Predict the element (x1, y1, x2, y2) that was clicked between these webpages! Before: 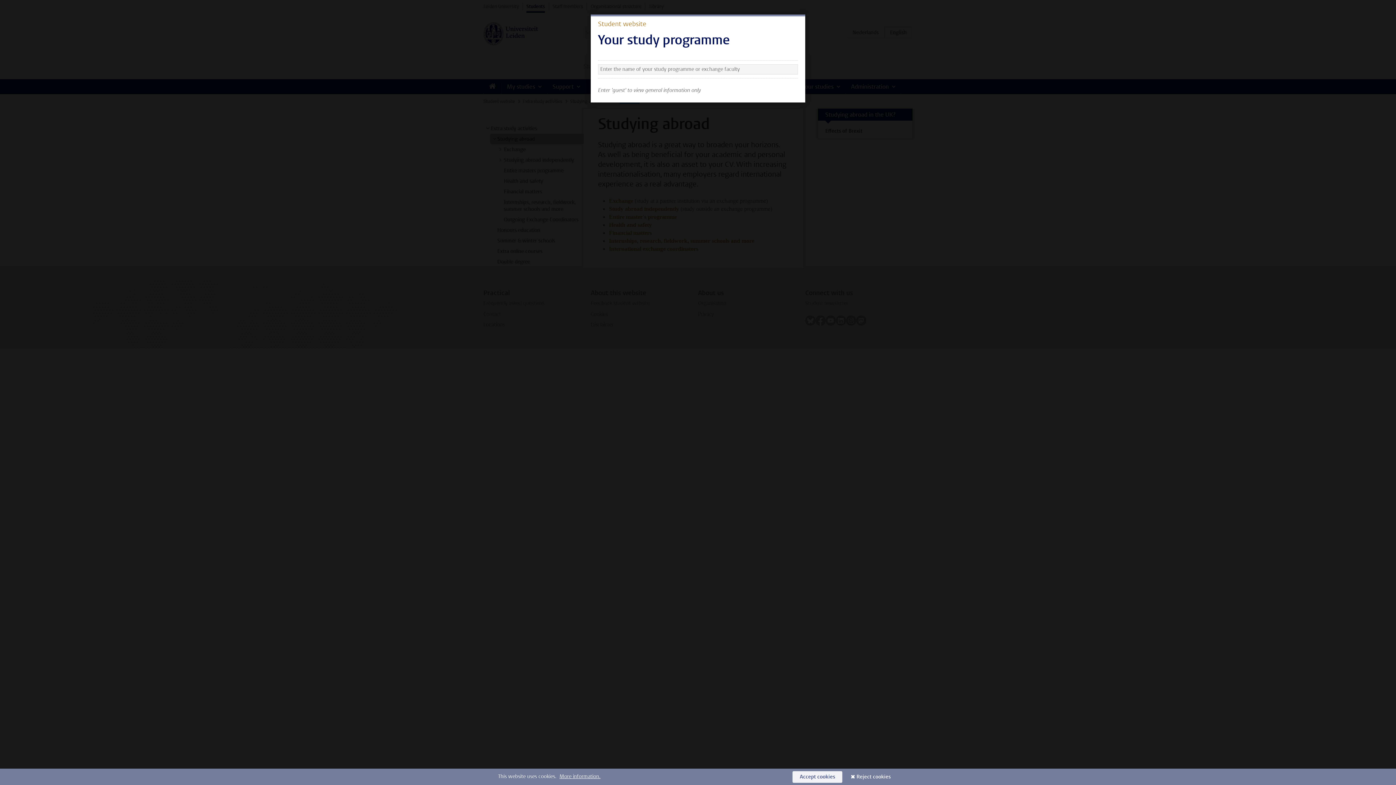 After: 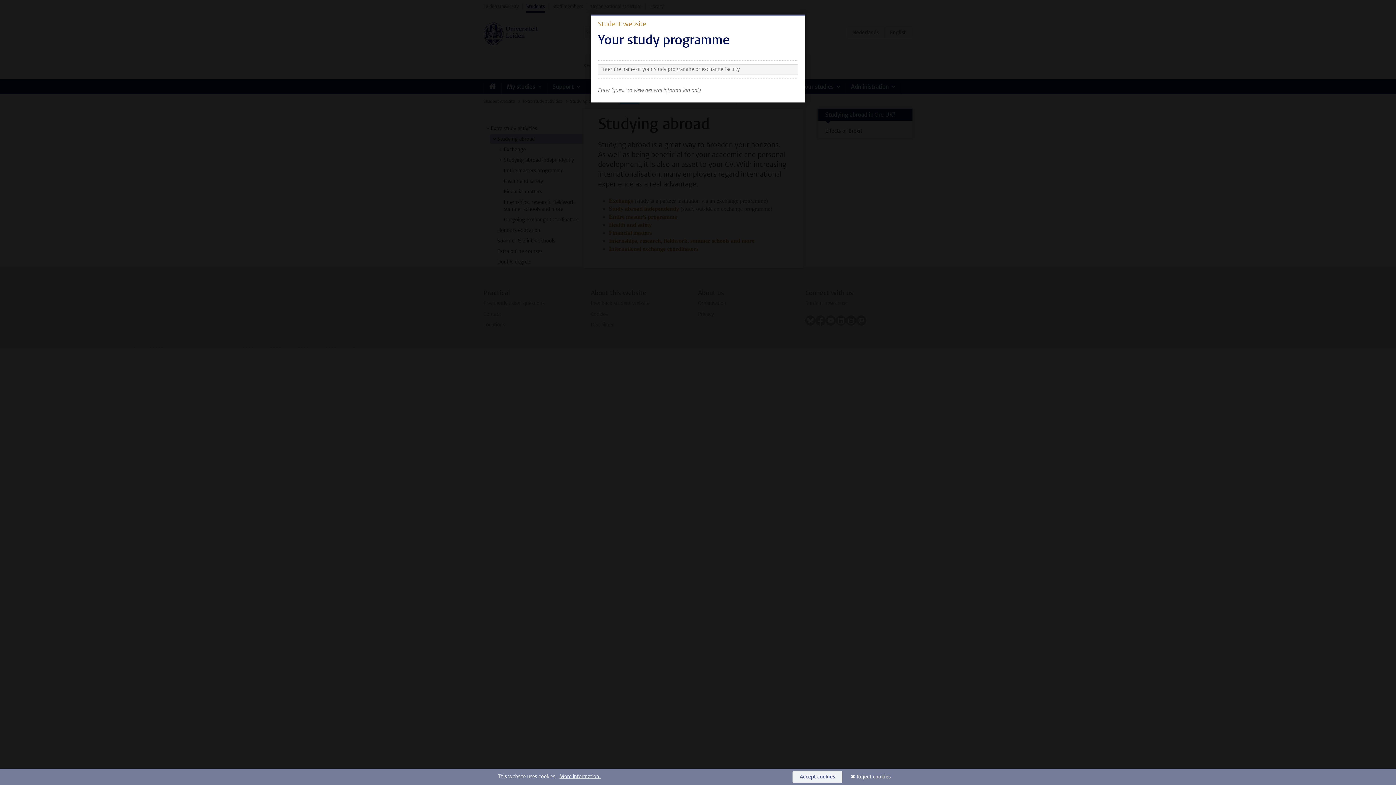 Action: label: Accept cookies bbox: (792, 771, 842, 783)